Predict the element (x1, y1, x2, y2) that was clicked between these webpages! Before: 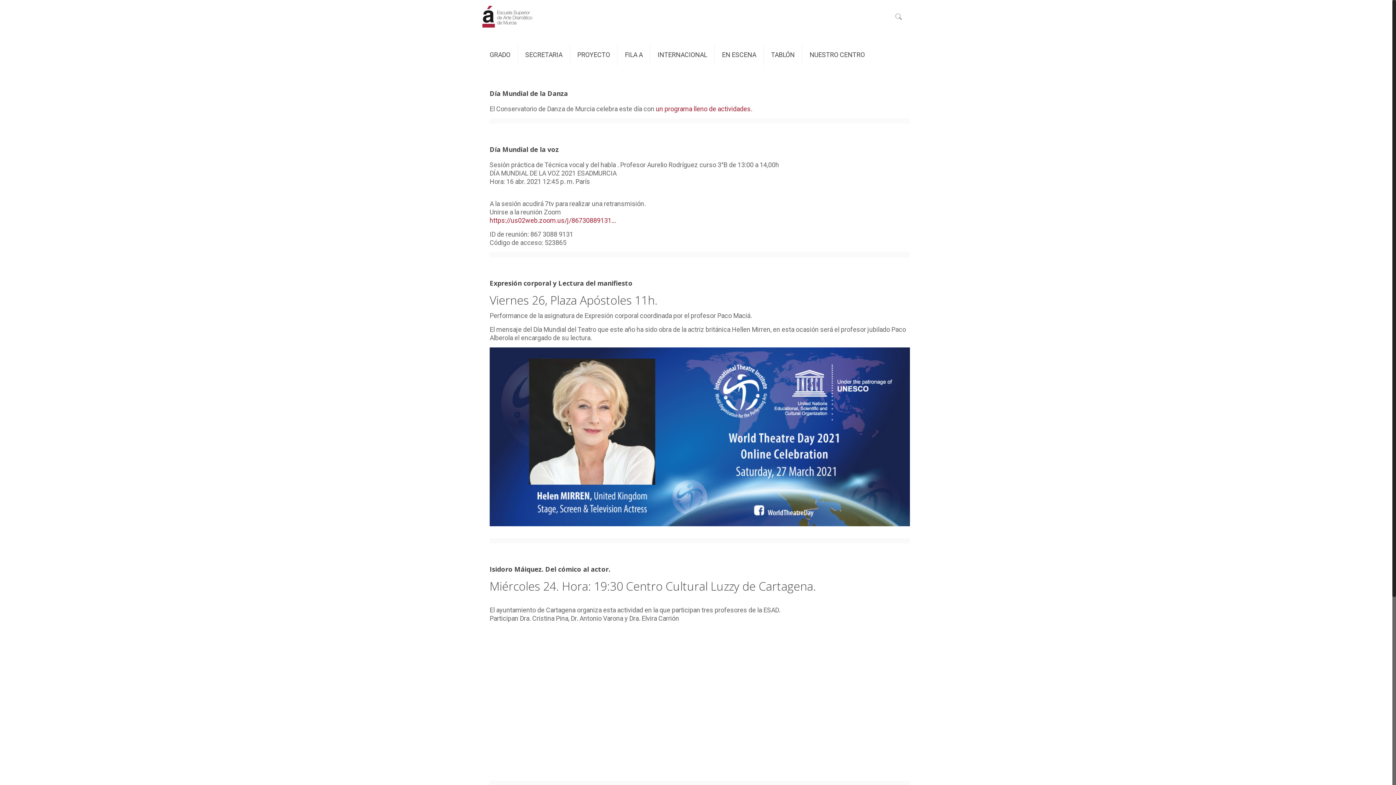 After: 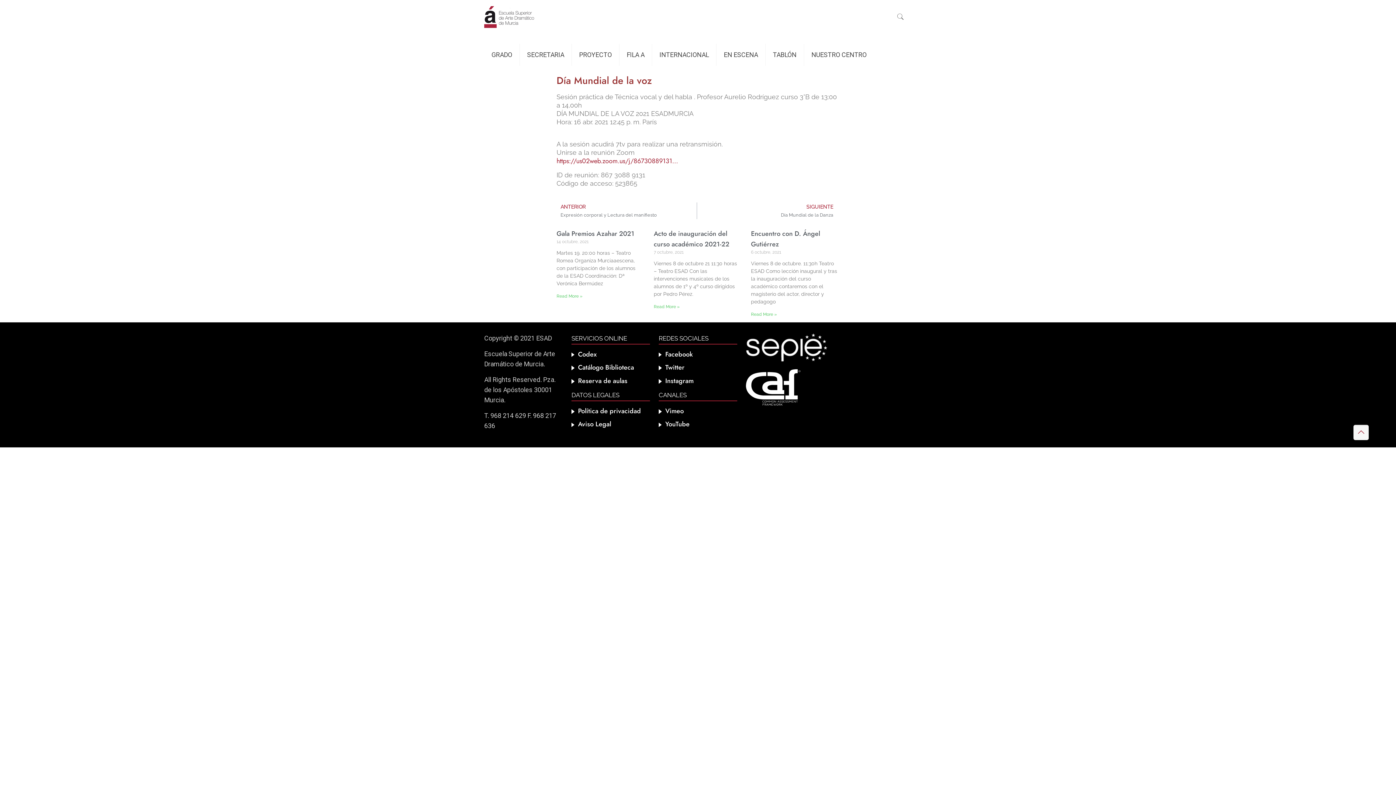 Action: bbox: (489, 145, 558, 153) label: Día Mundial de la voz